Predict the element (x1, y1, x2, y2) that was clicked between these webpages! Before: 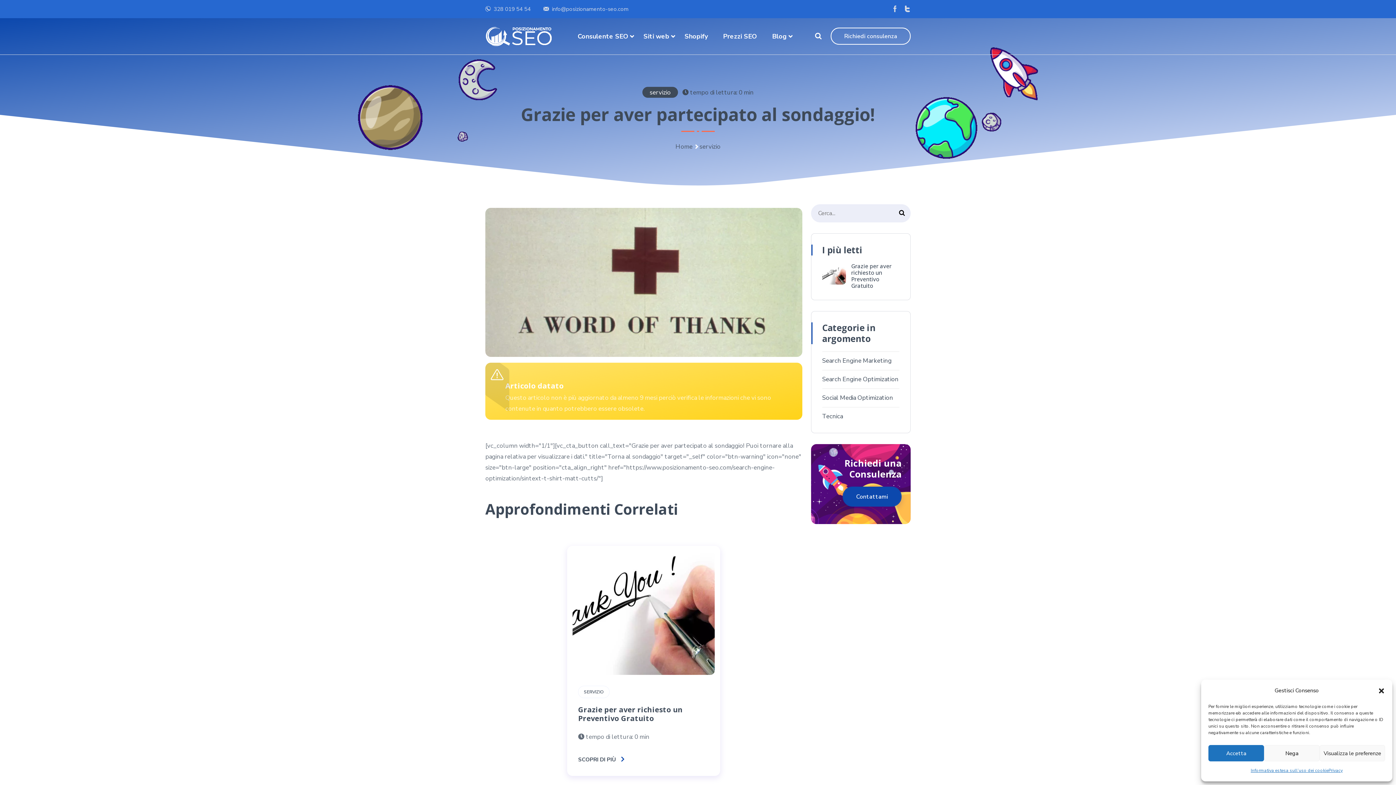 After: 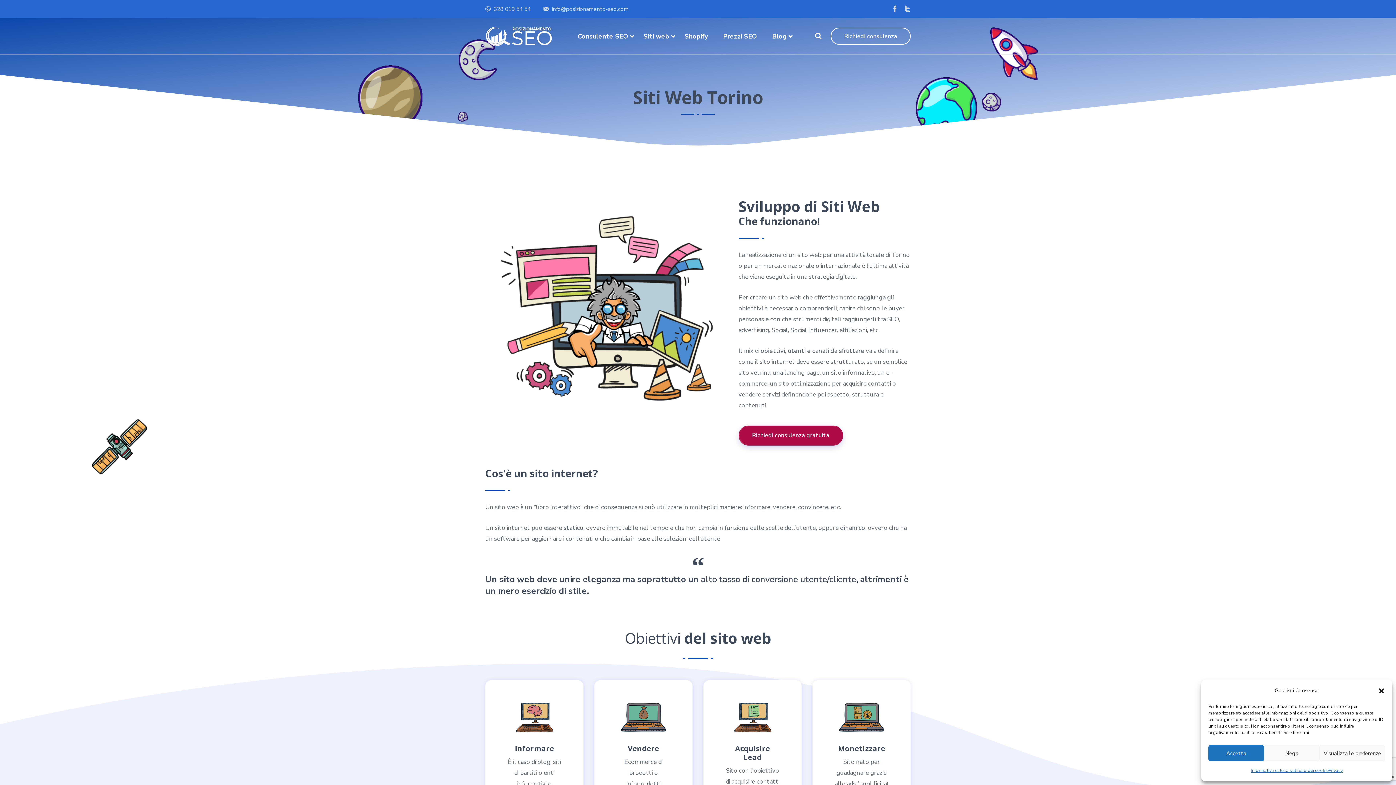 Action: bbox: (637, 18, 675, 54) label: Siti web